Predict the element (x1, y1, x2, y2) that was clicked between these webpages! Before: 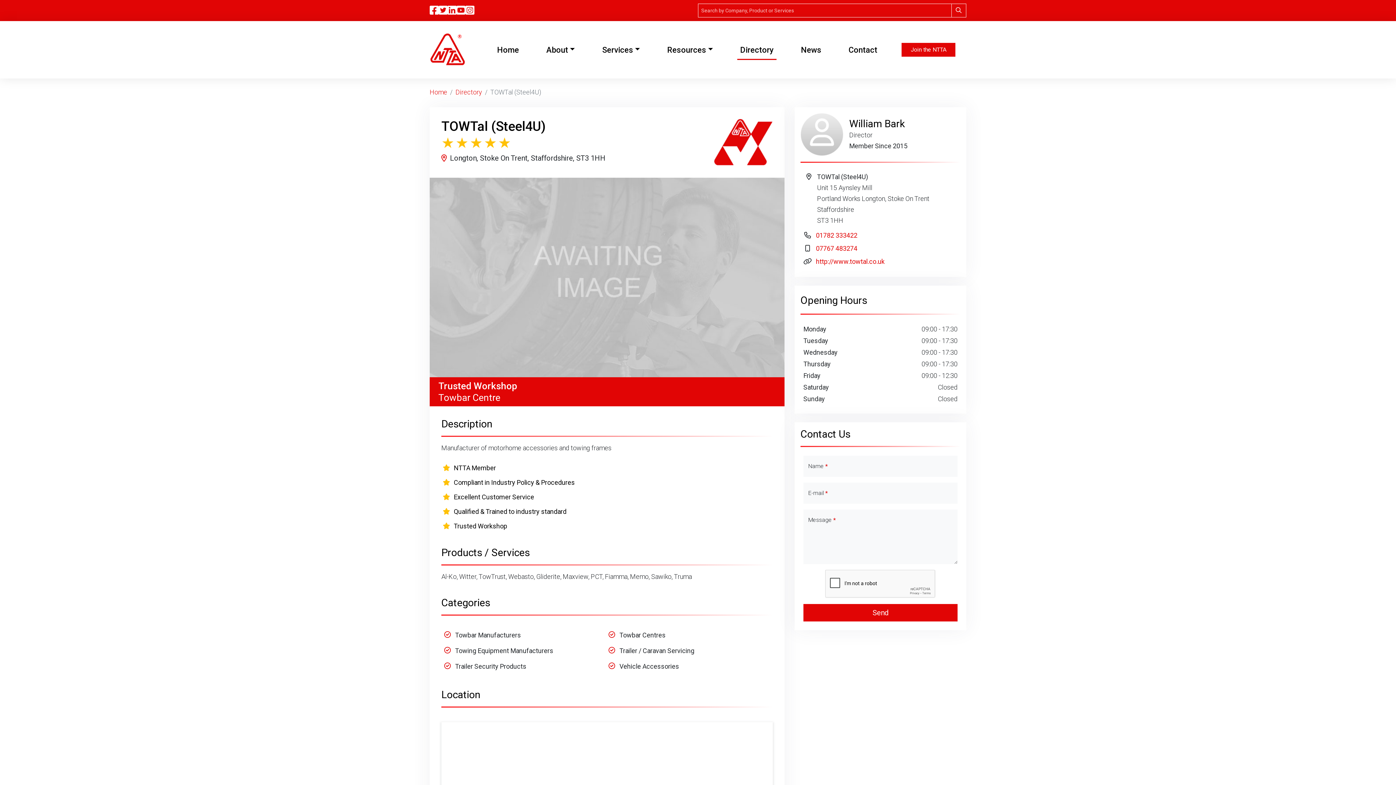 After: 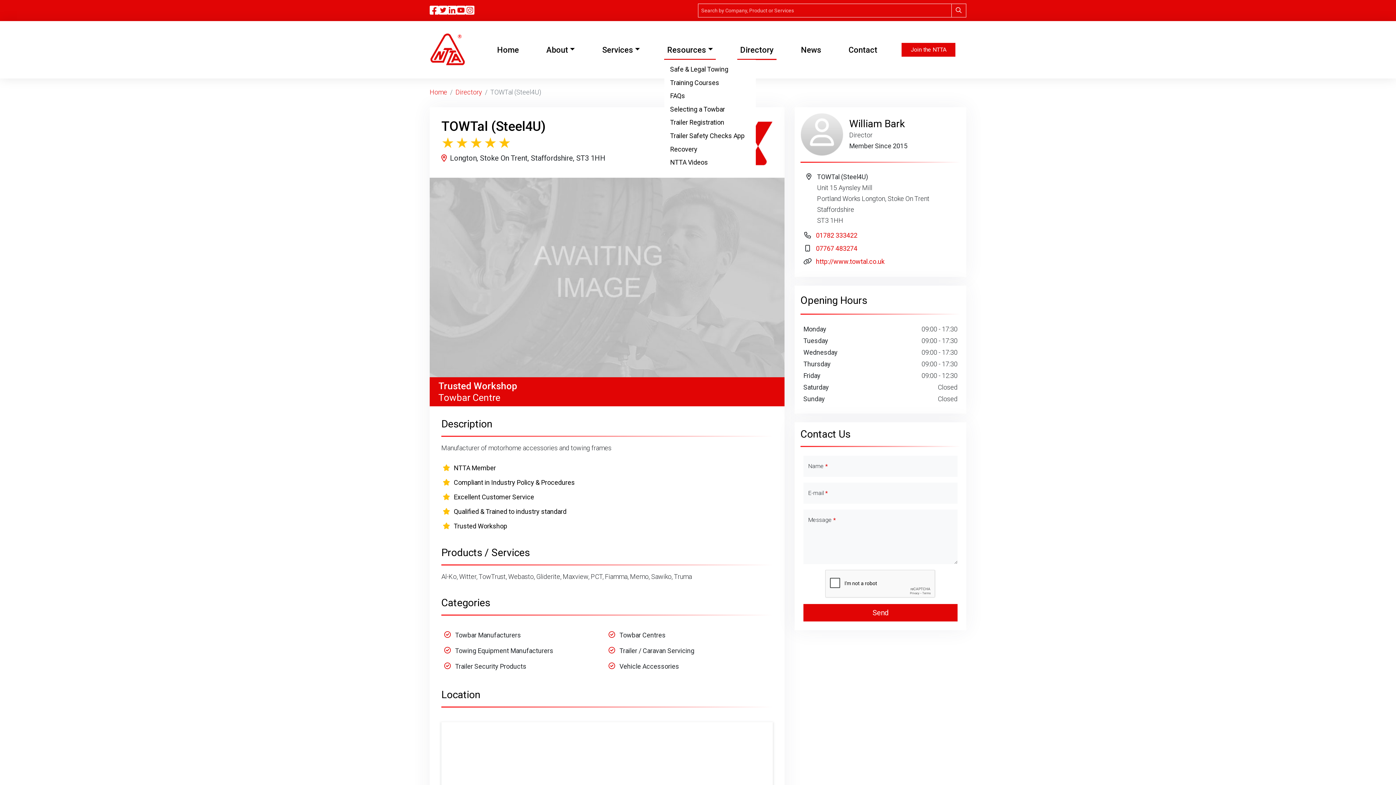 Action: label: Resources bbox: (664, 39, 716, 59)